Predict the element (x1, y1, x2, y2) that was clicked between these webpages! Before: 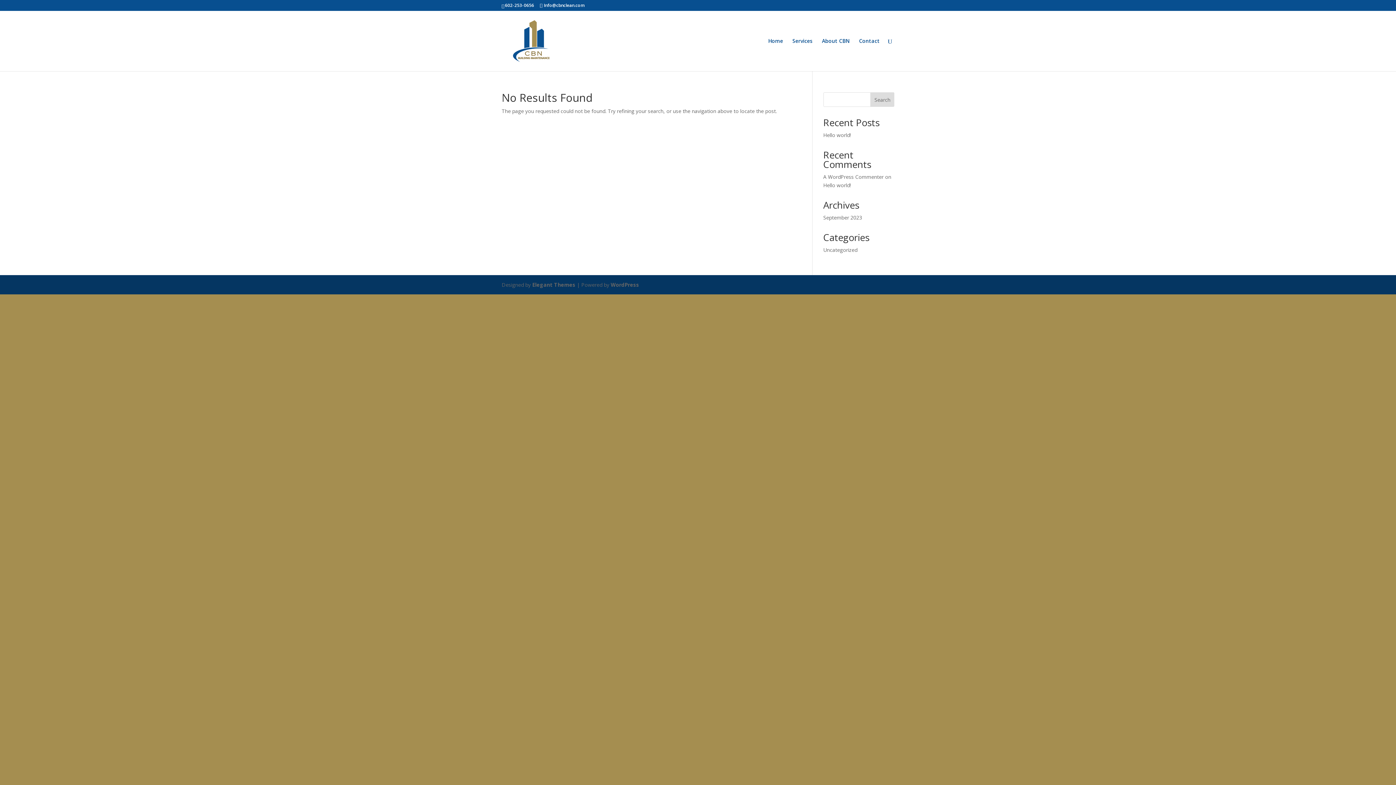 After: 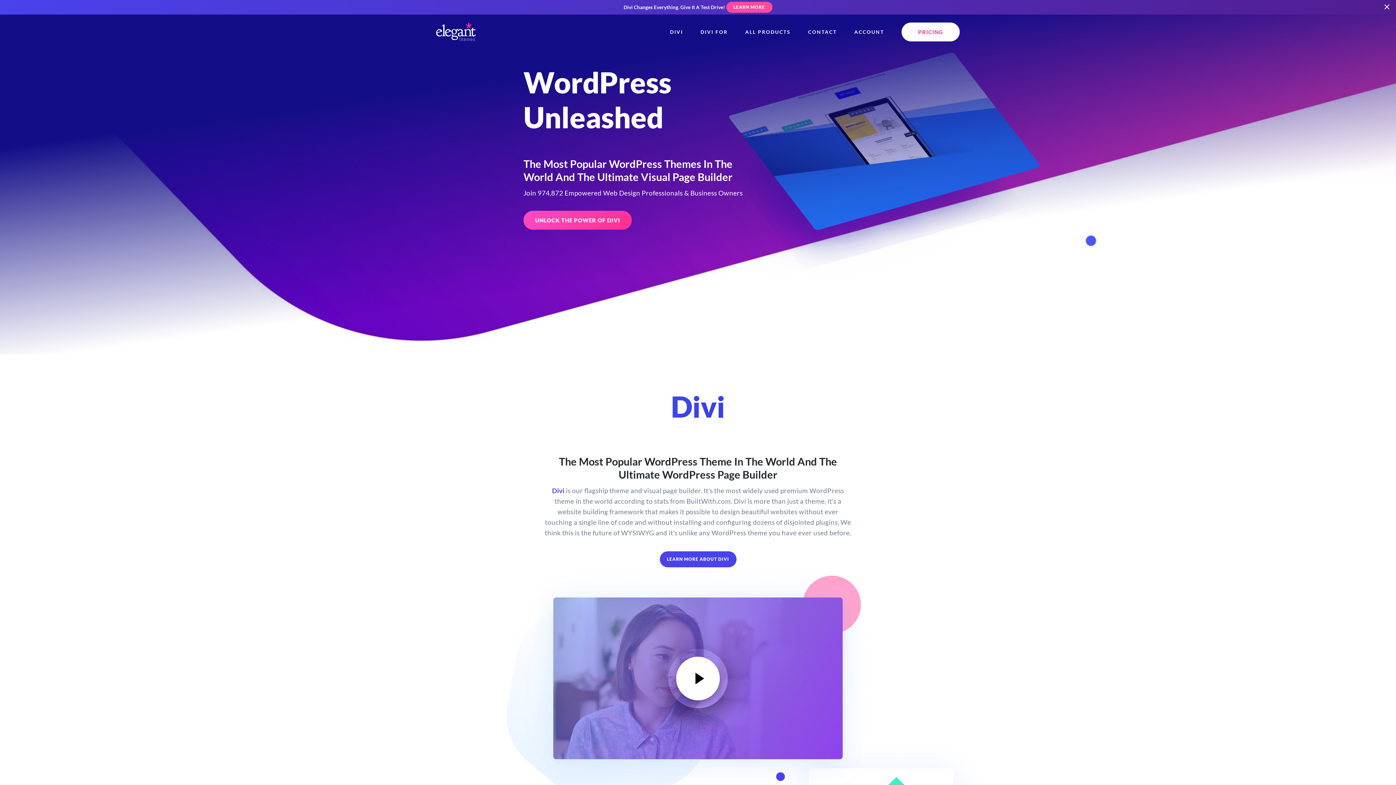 Action: bbox: (532, 281, 575, 288) label: Elegant Themes